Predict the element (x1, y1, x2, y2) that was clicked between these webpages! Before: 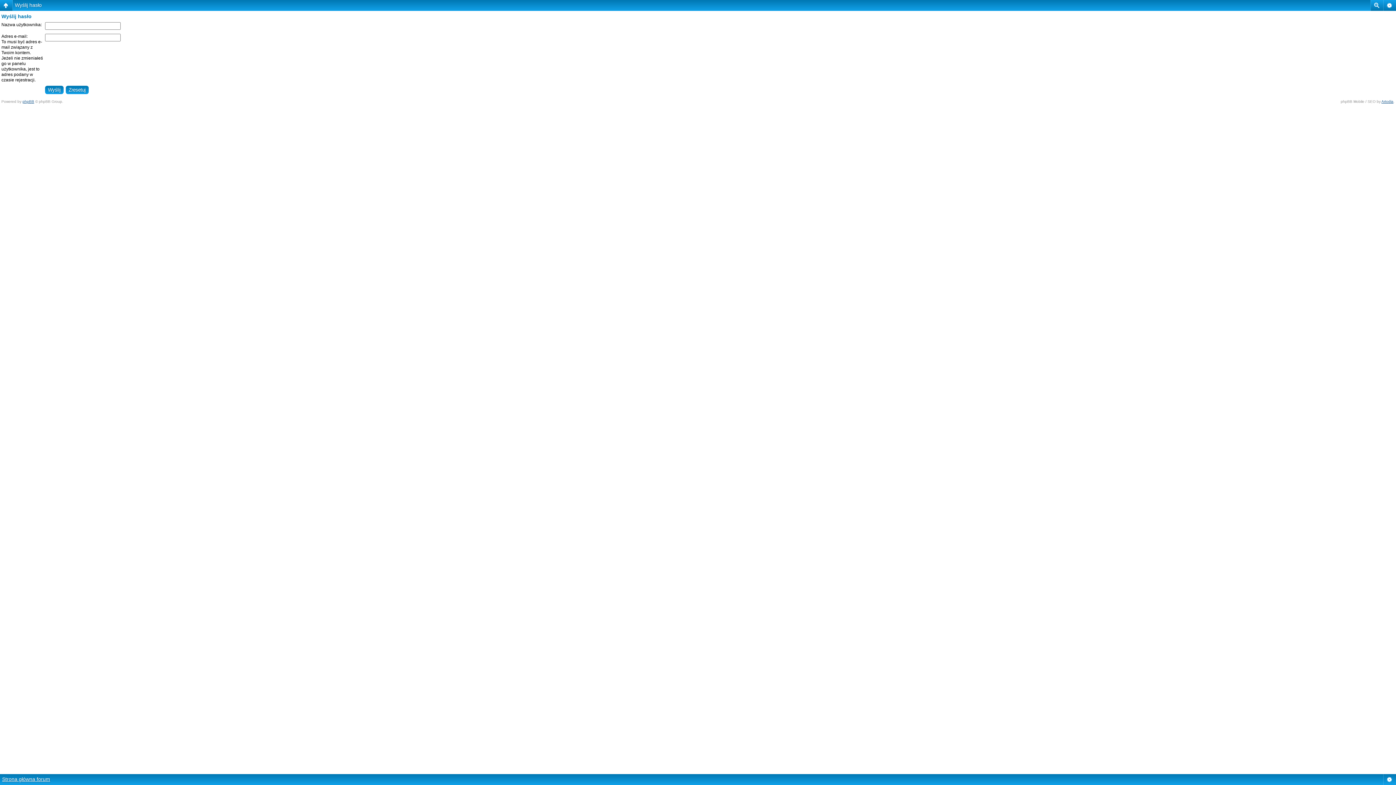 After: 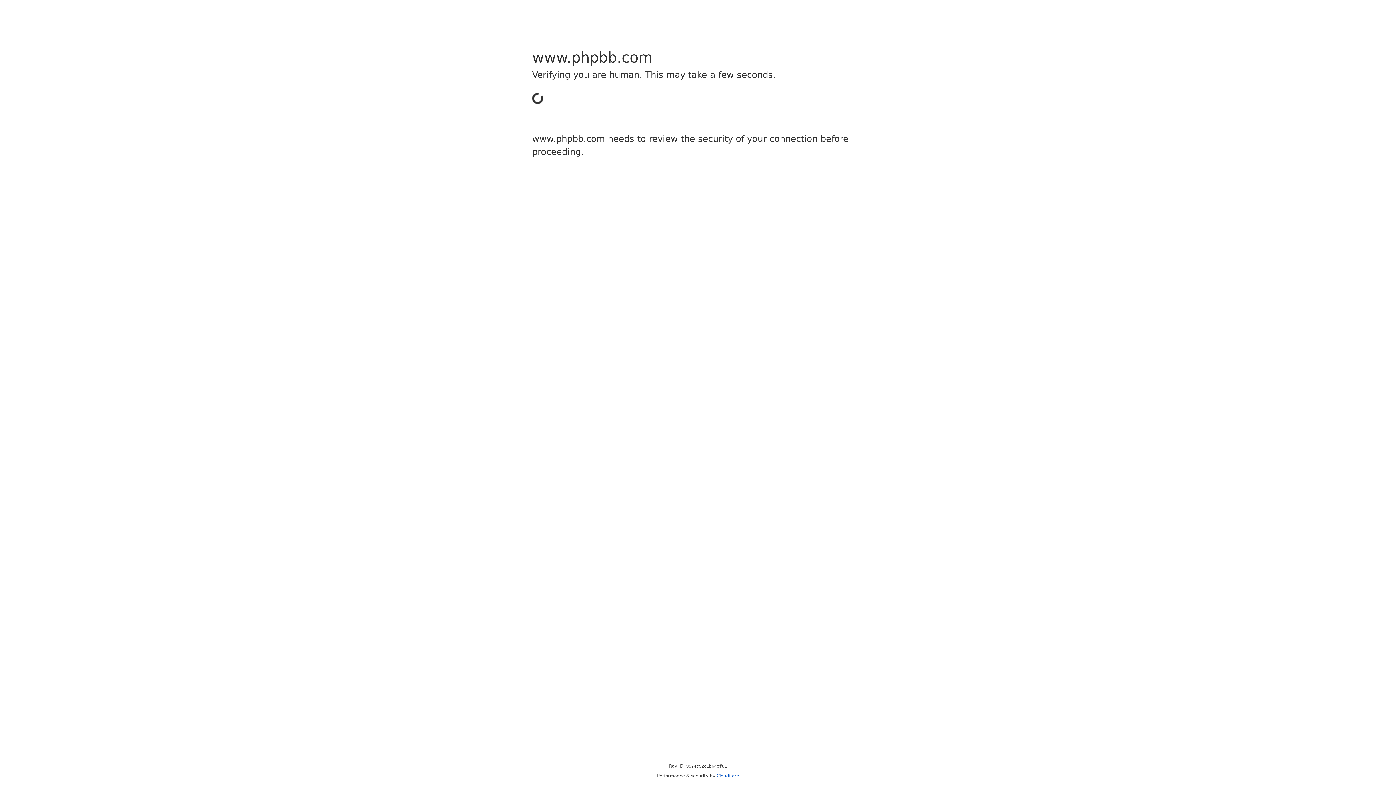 Action: bbox: (22, 99, 34, 103) label: phpBB